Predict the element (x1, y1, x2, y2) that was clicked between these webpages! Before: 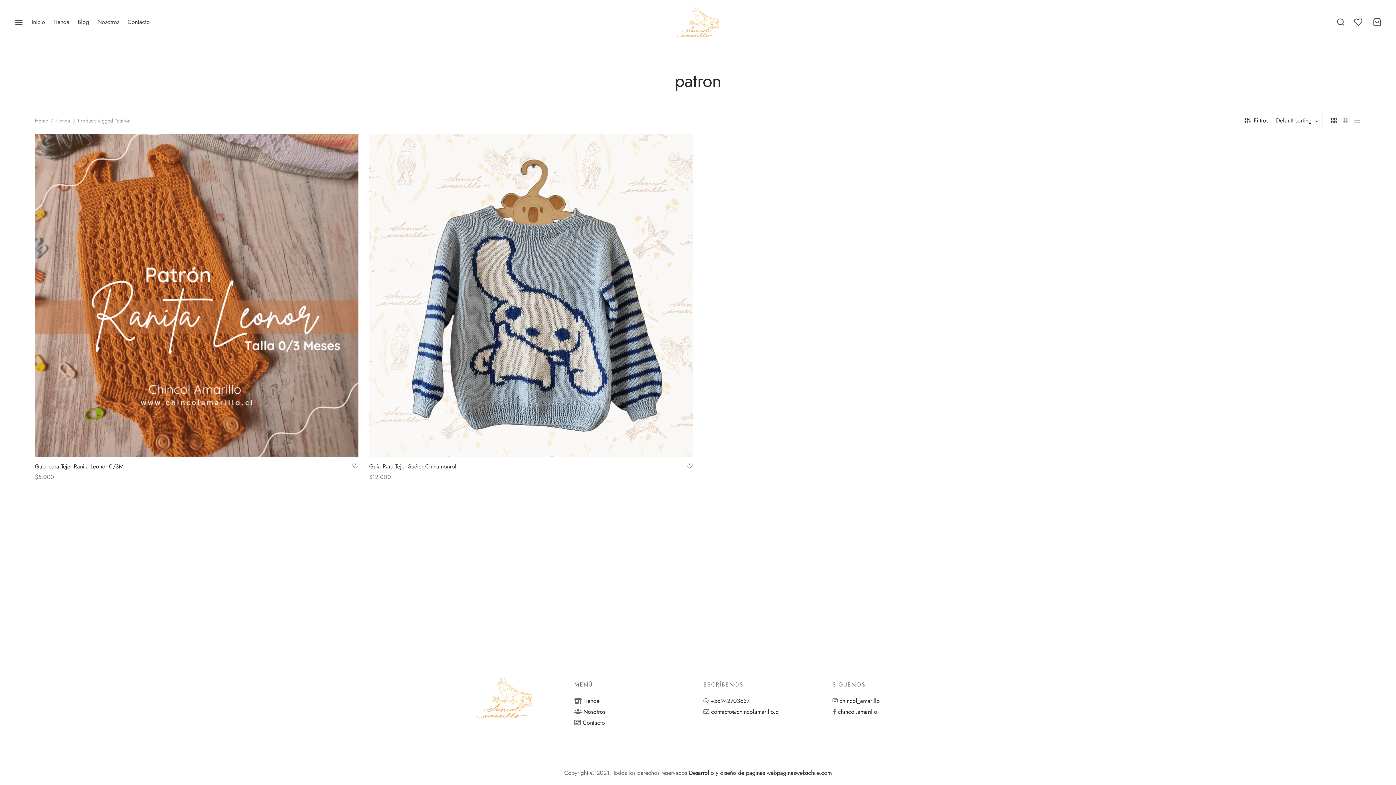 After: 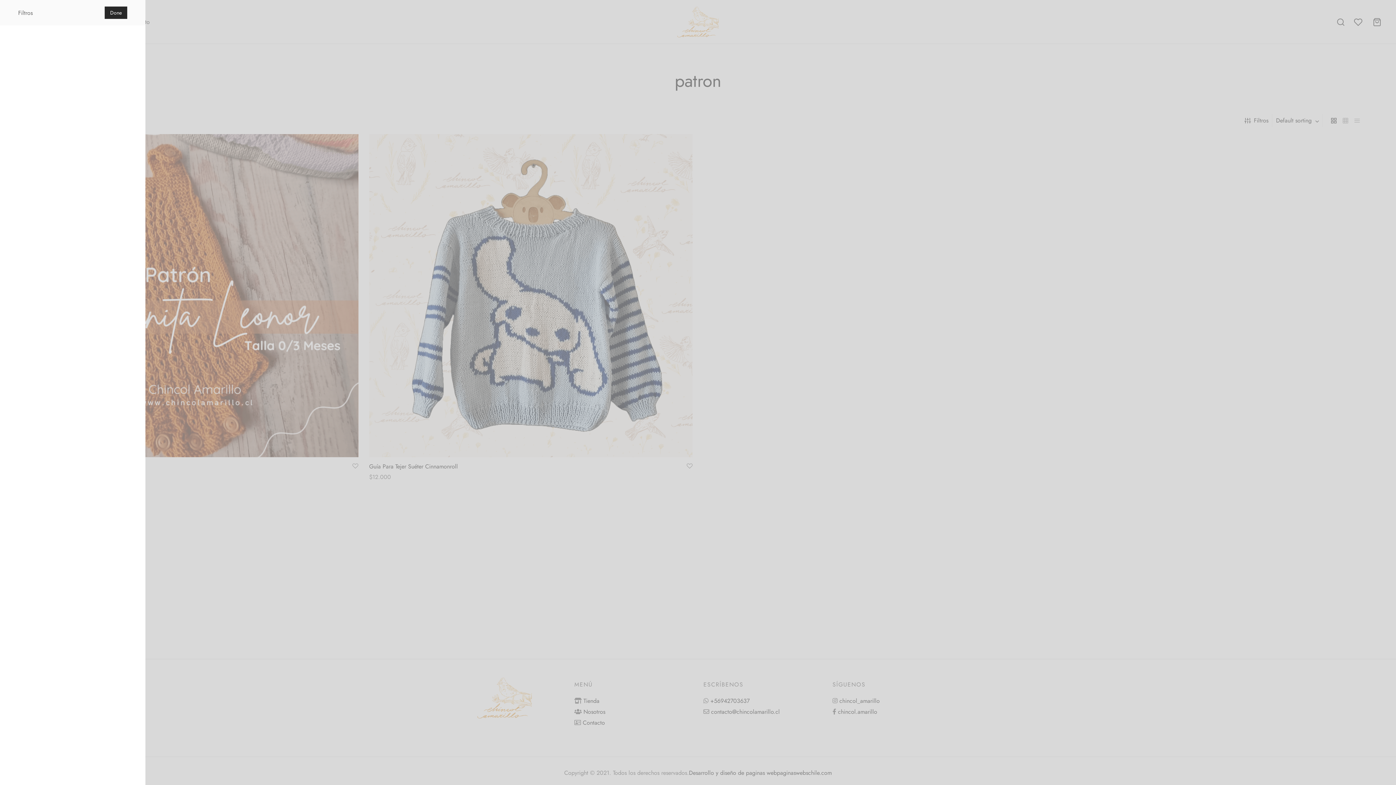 Action: bbox: (1244, 114, 1268, 126) label: Filtros